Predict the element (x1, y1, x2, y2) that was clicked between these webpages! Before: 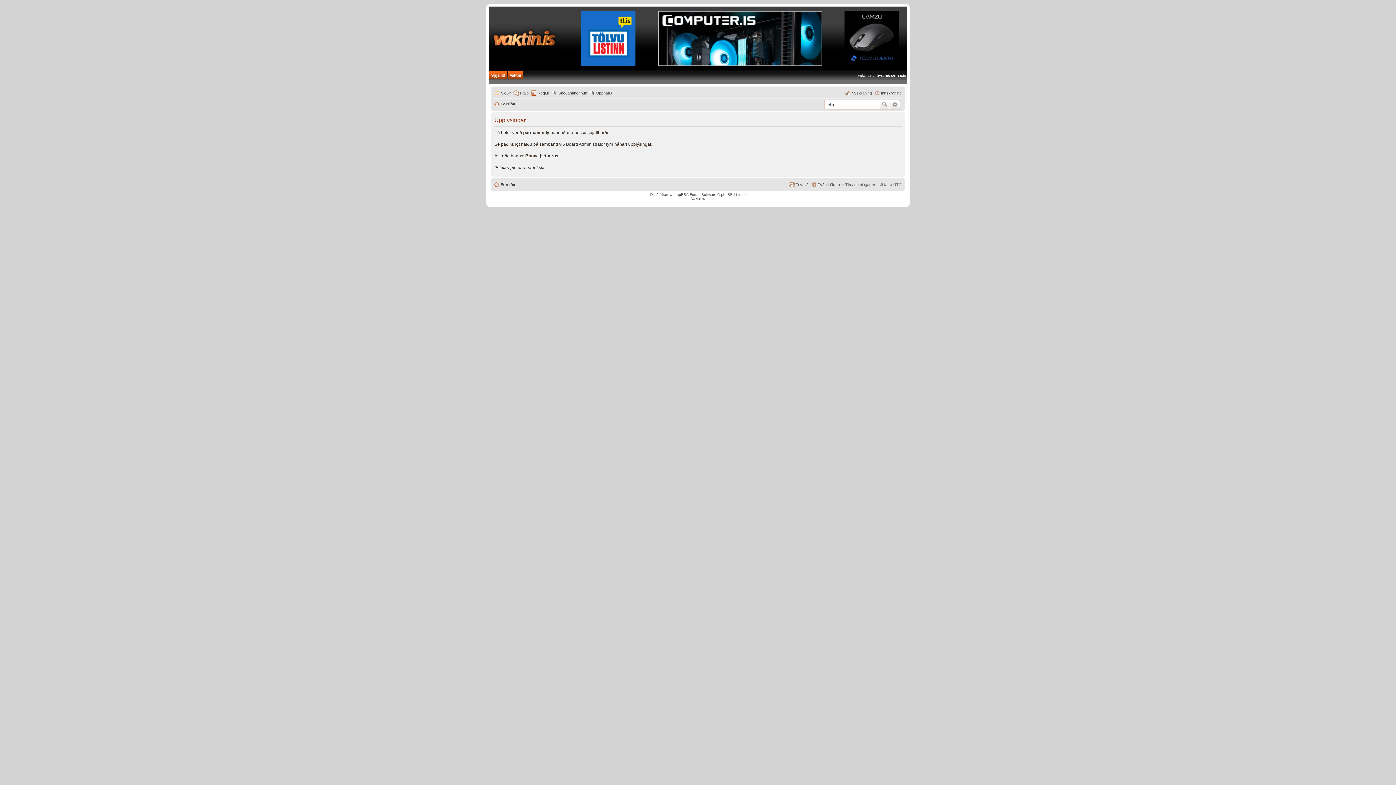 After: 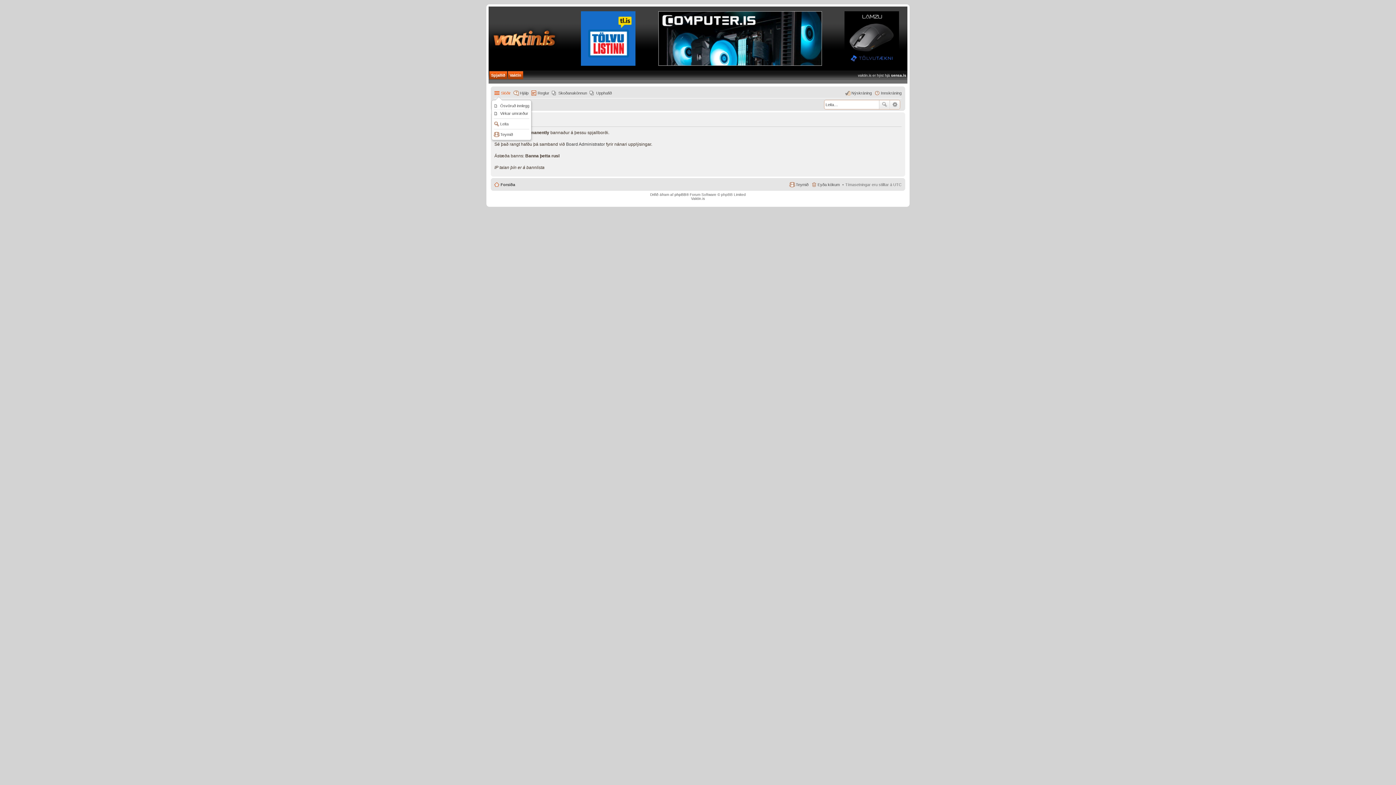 Action: label: Slóðir bbox: (494, 88, 510, 97)